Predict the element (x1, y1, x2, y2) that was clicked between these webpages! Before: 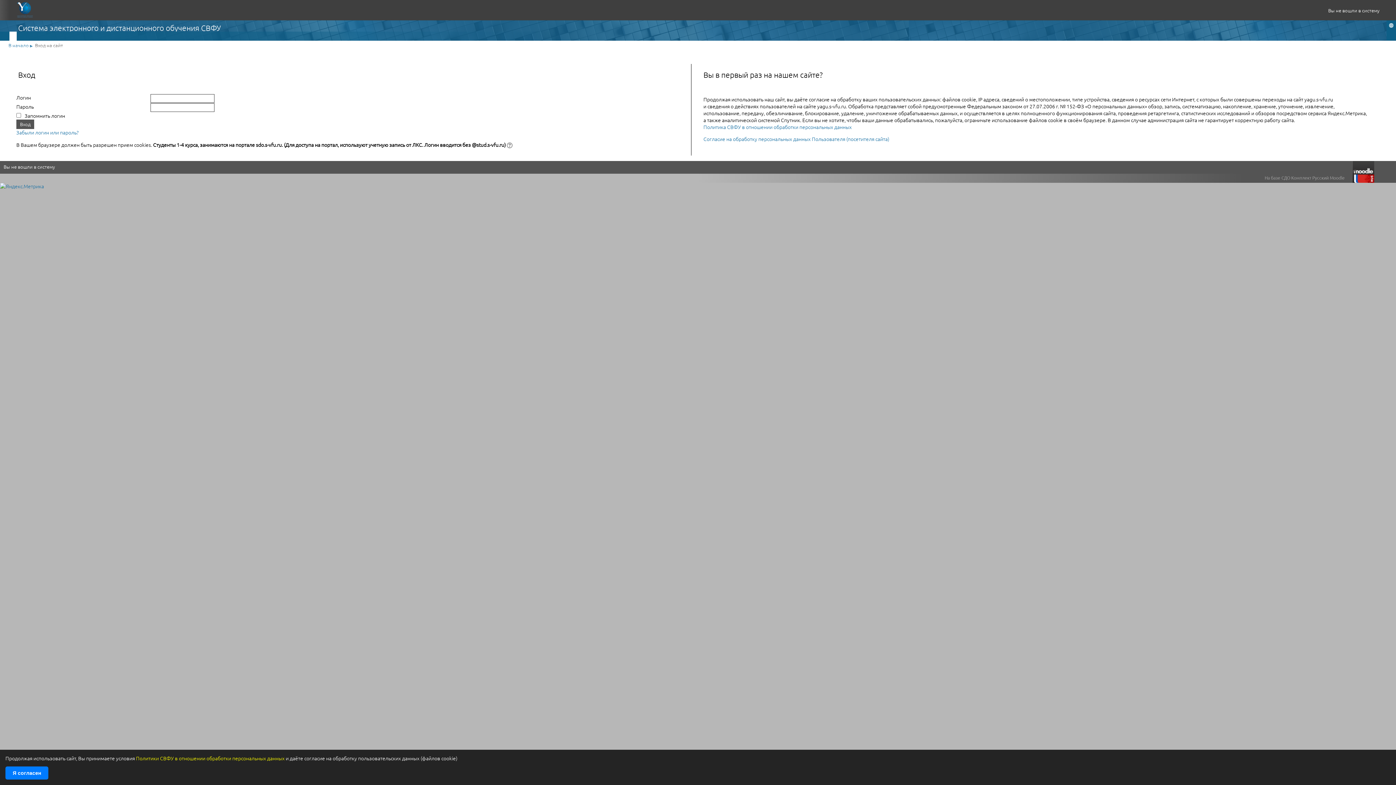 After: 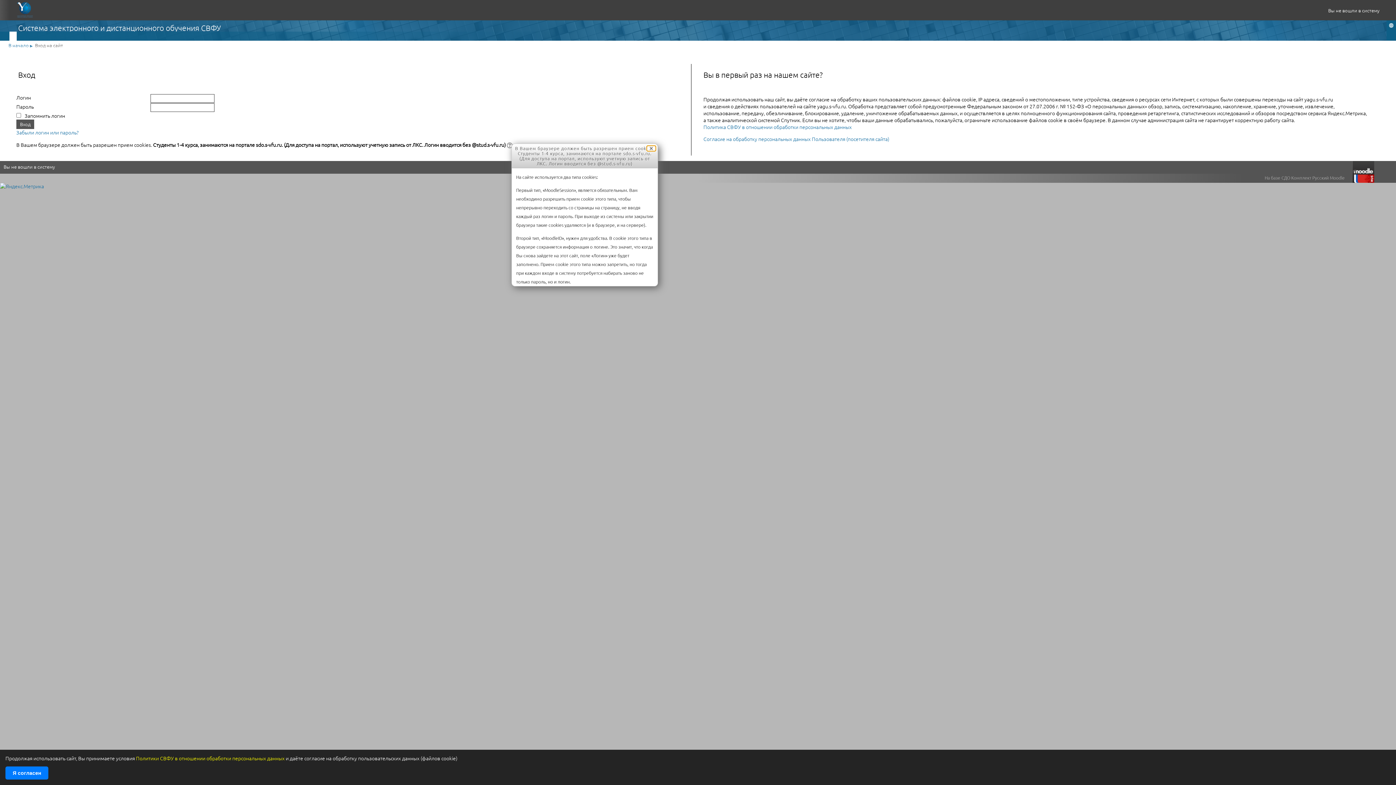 Action: bbox: (505, 141, 512, 148)